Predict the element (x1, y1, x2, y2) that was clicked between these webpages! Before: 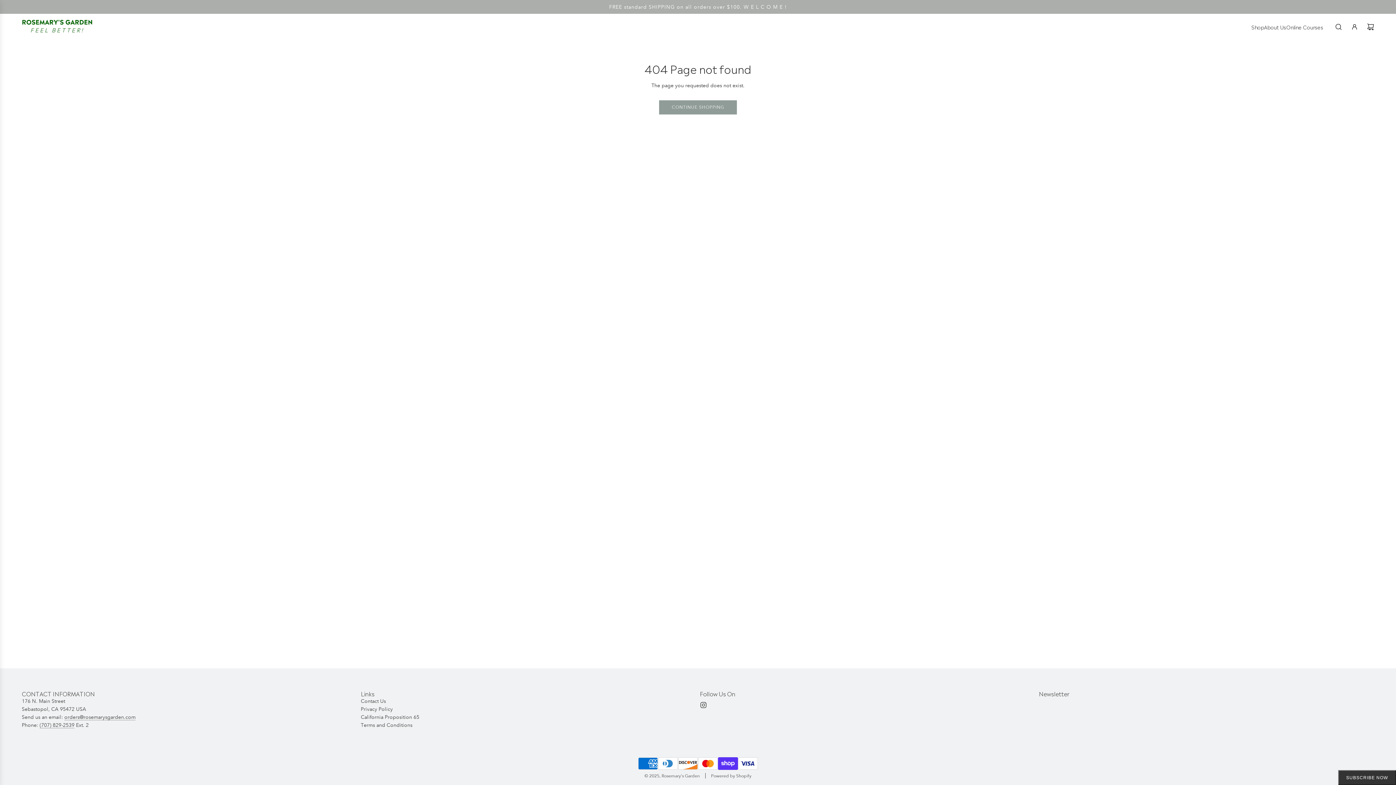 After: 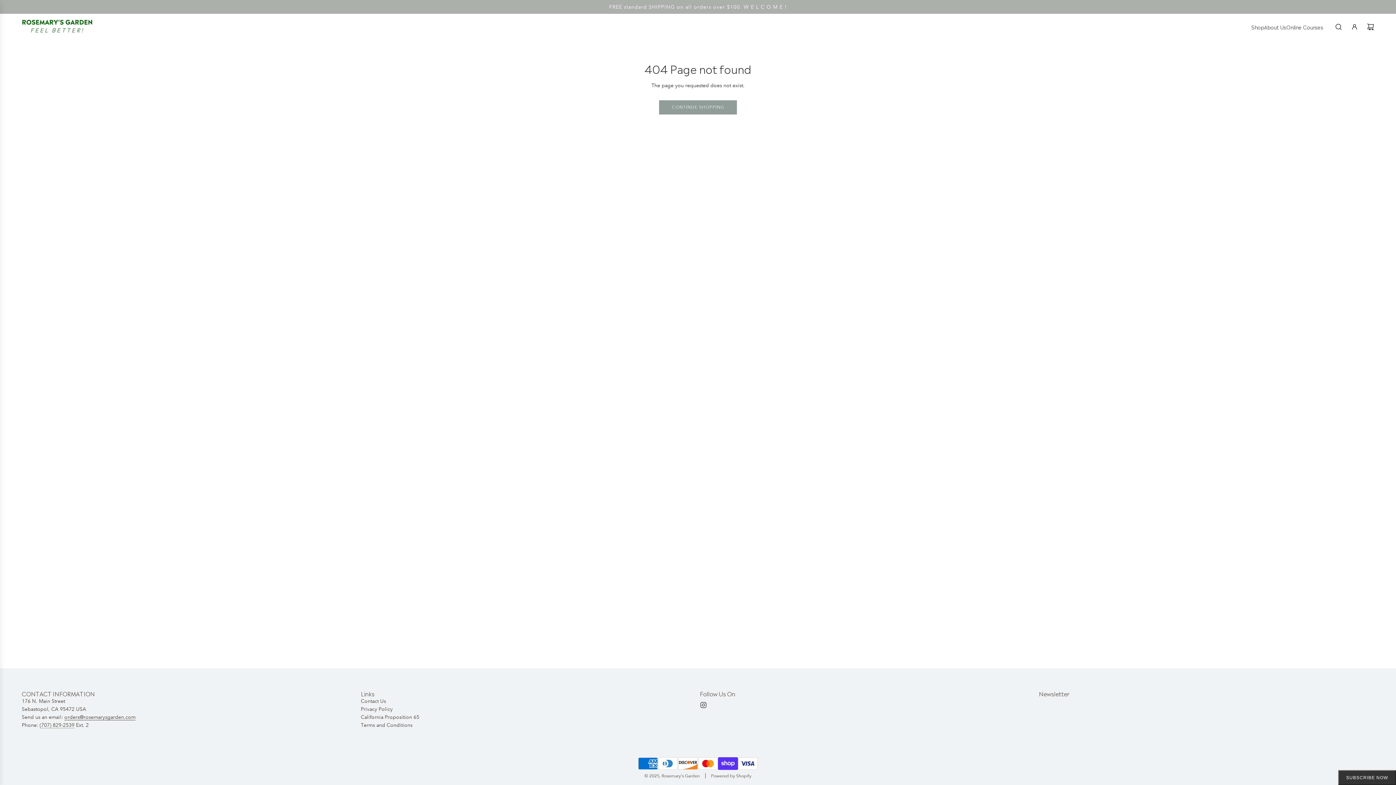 Action: label: orders@rosemarysgarden.com bbox: (64, 714, 135, 720)